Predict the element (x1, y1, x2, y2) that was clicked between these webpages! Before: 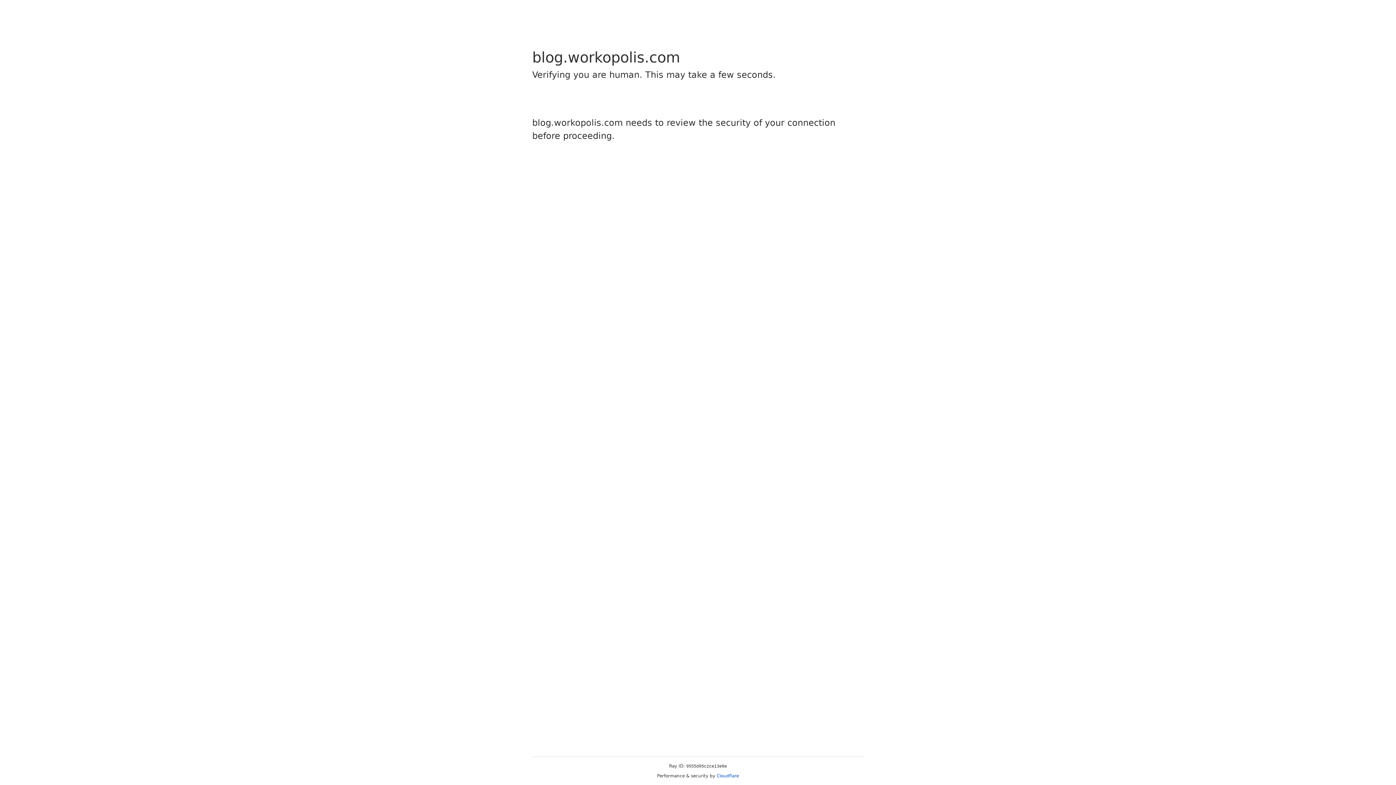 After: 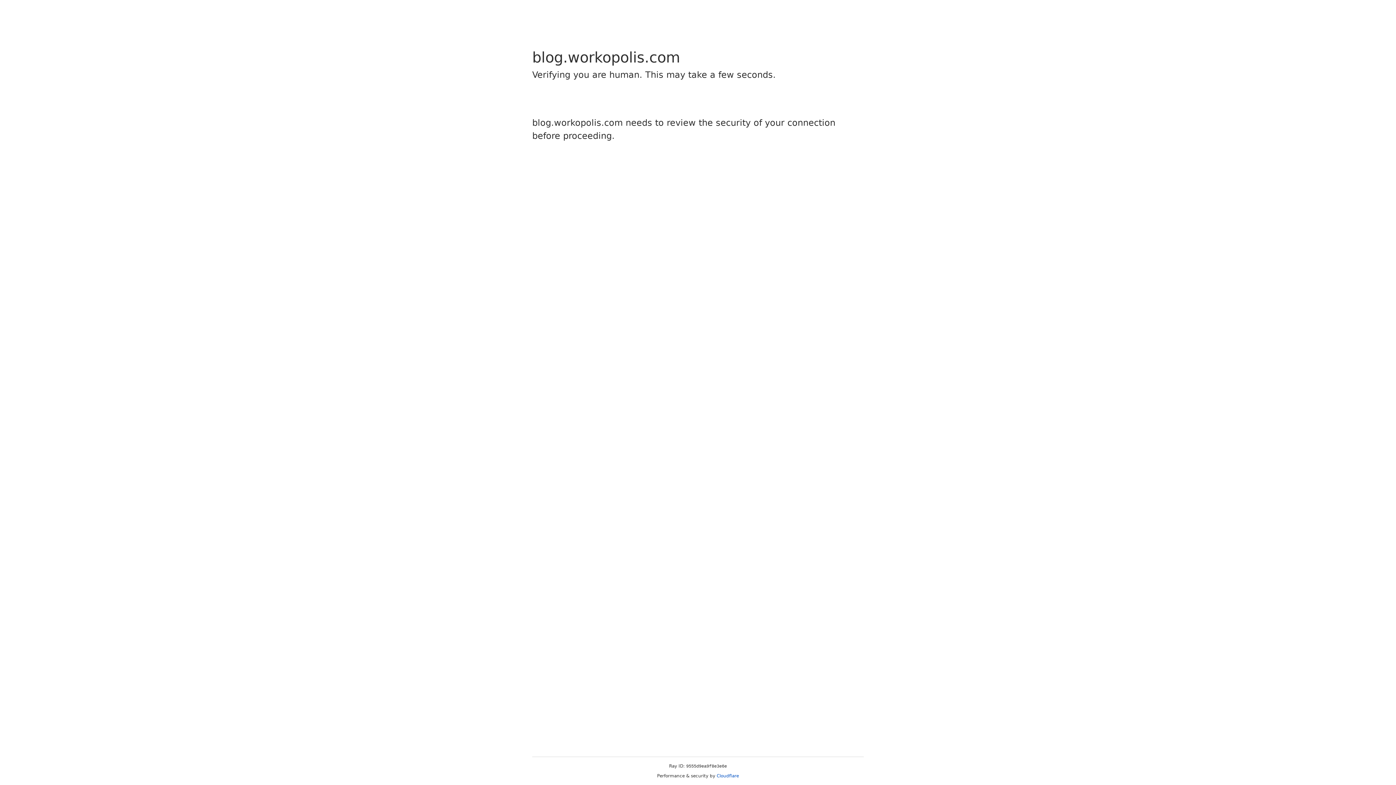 Action: bbox: (716, 773, 739, 778) label: Cloudflare